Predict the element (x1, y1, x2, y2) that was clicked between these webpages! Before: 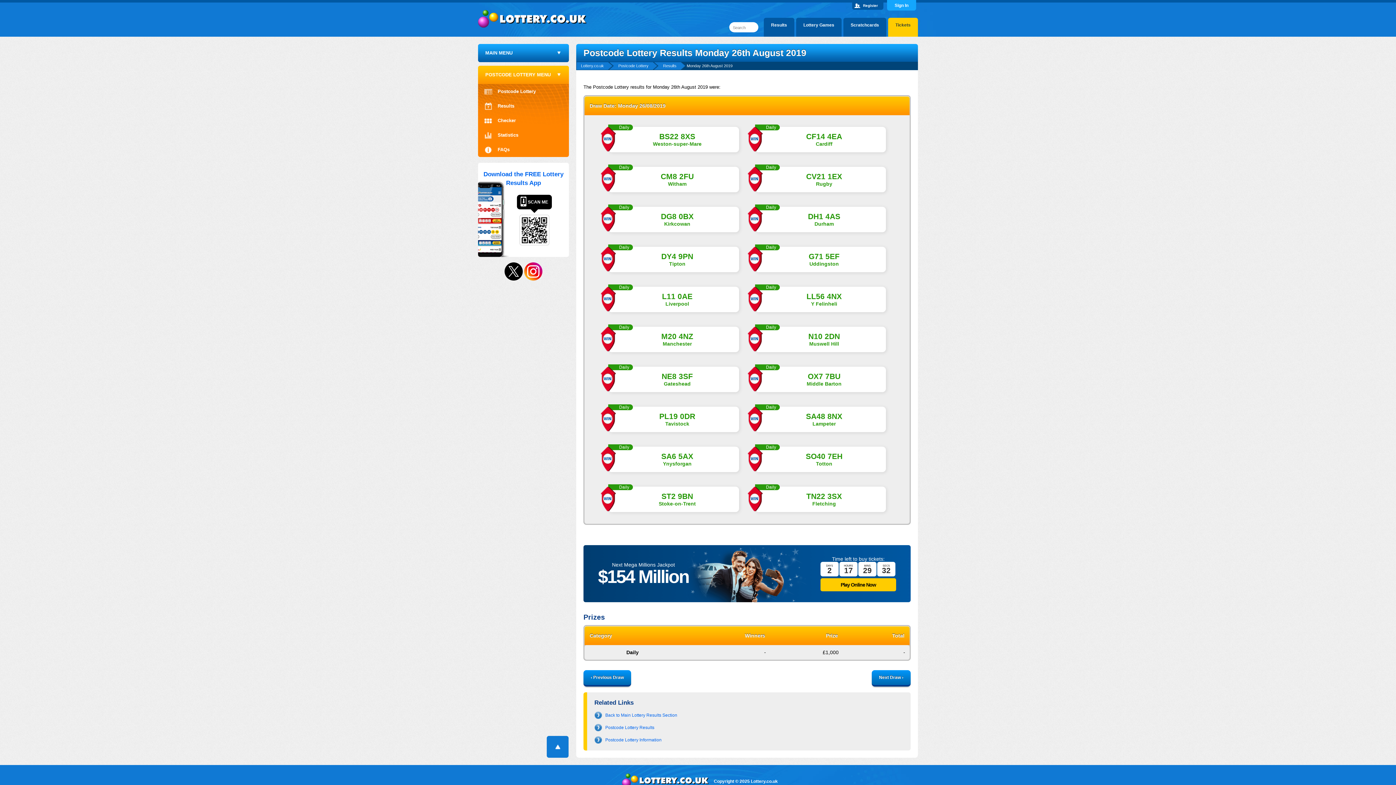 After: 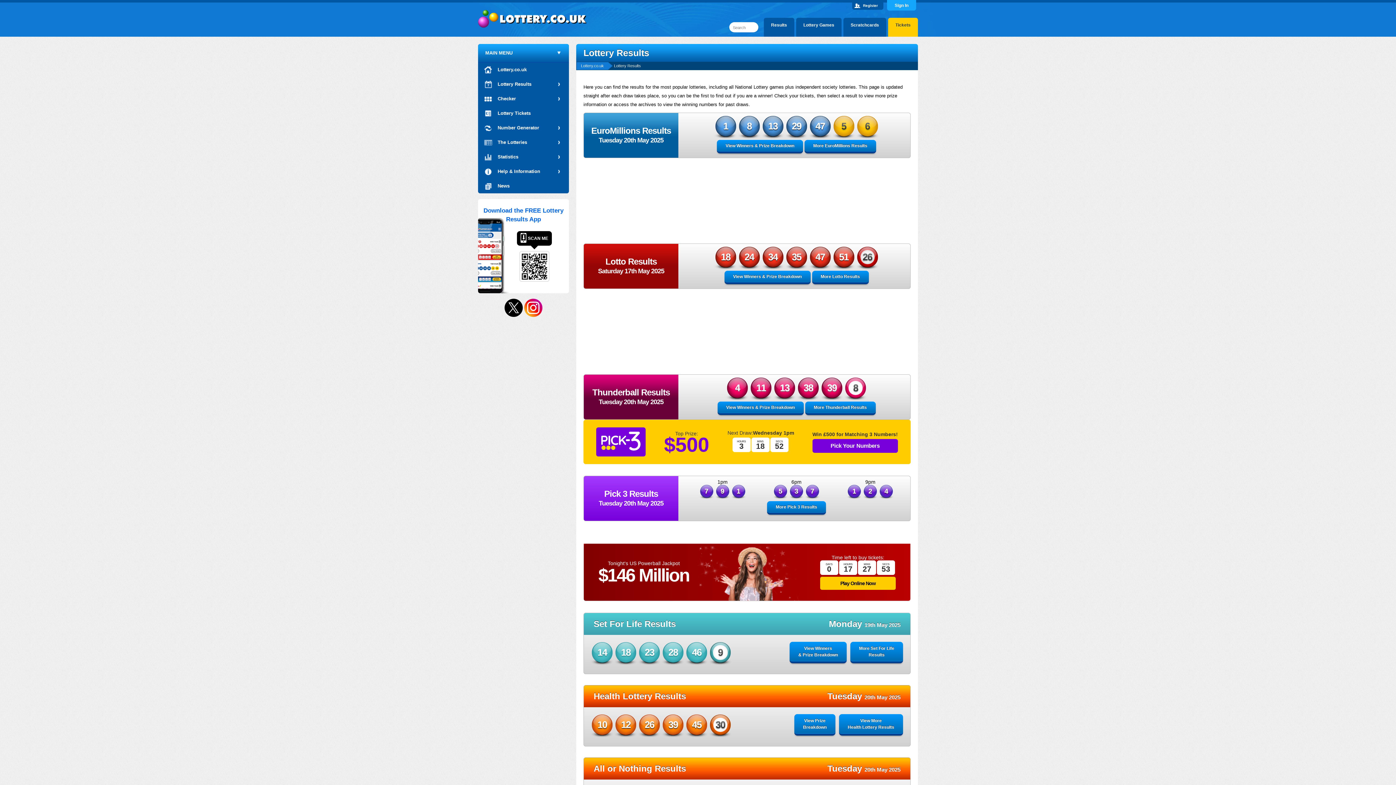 Action: bbox: (605, 713, 677, 718) label: Back to Main Lottery Results Section